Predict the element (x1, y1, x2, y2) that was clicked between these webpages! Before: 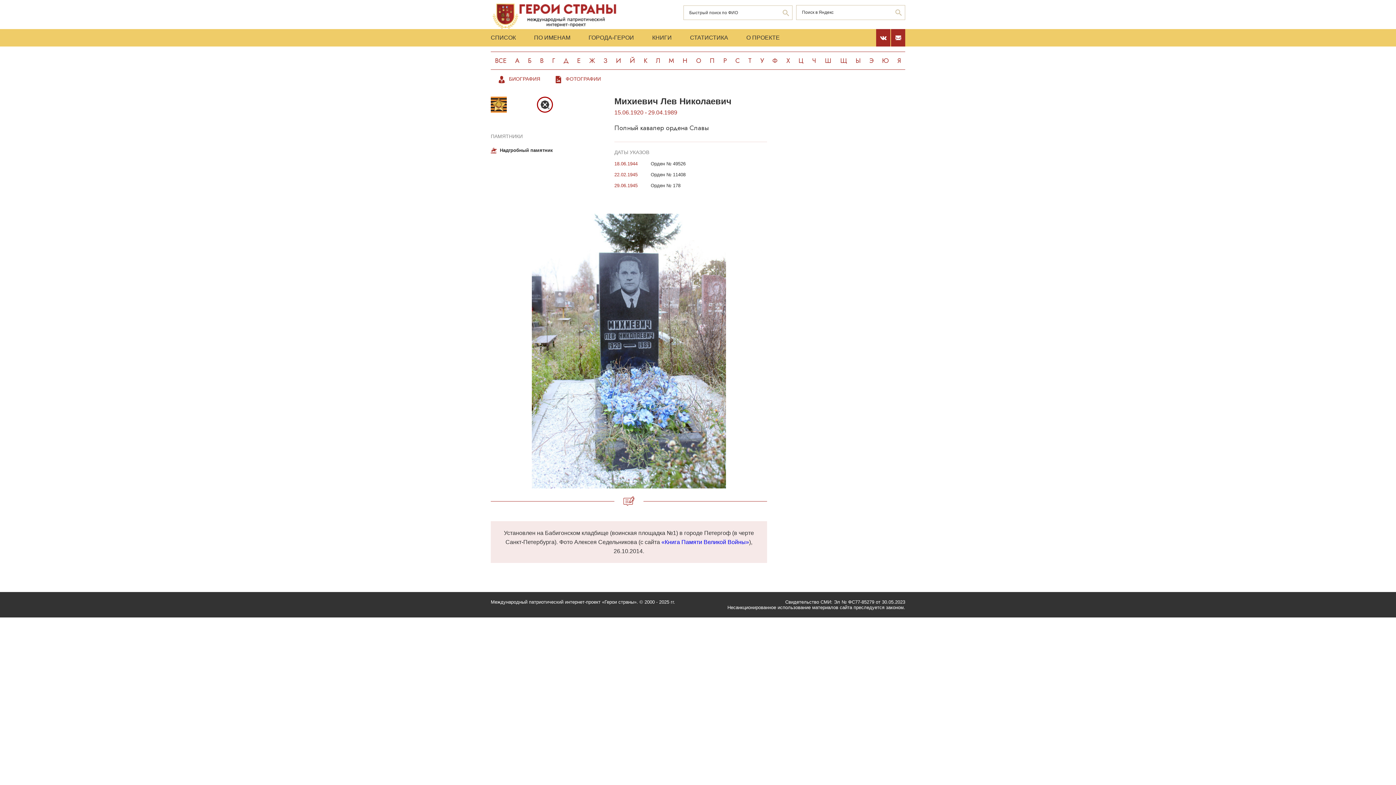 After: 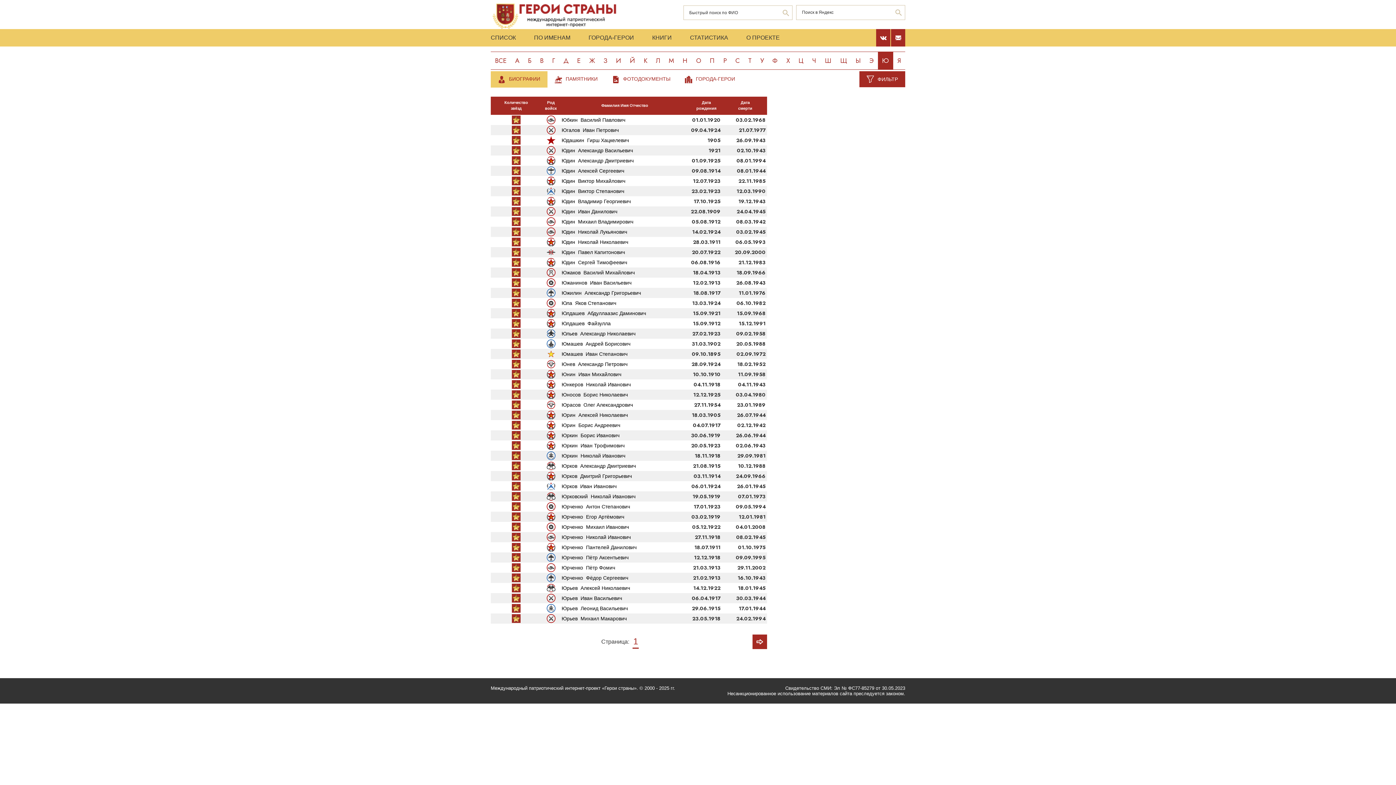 Action: bbox: (878, 51, 893, 69) label: Ю